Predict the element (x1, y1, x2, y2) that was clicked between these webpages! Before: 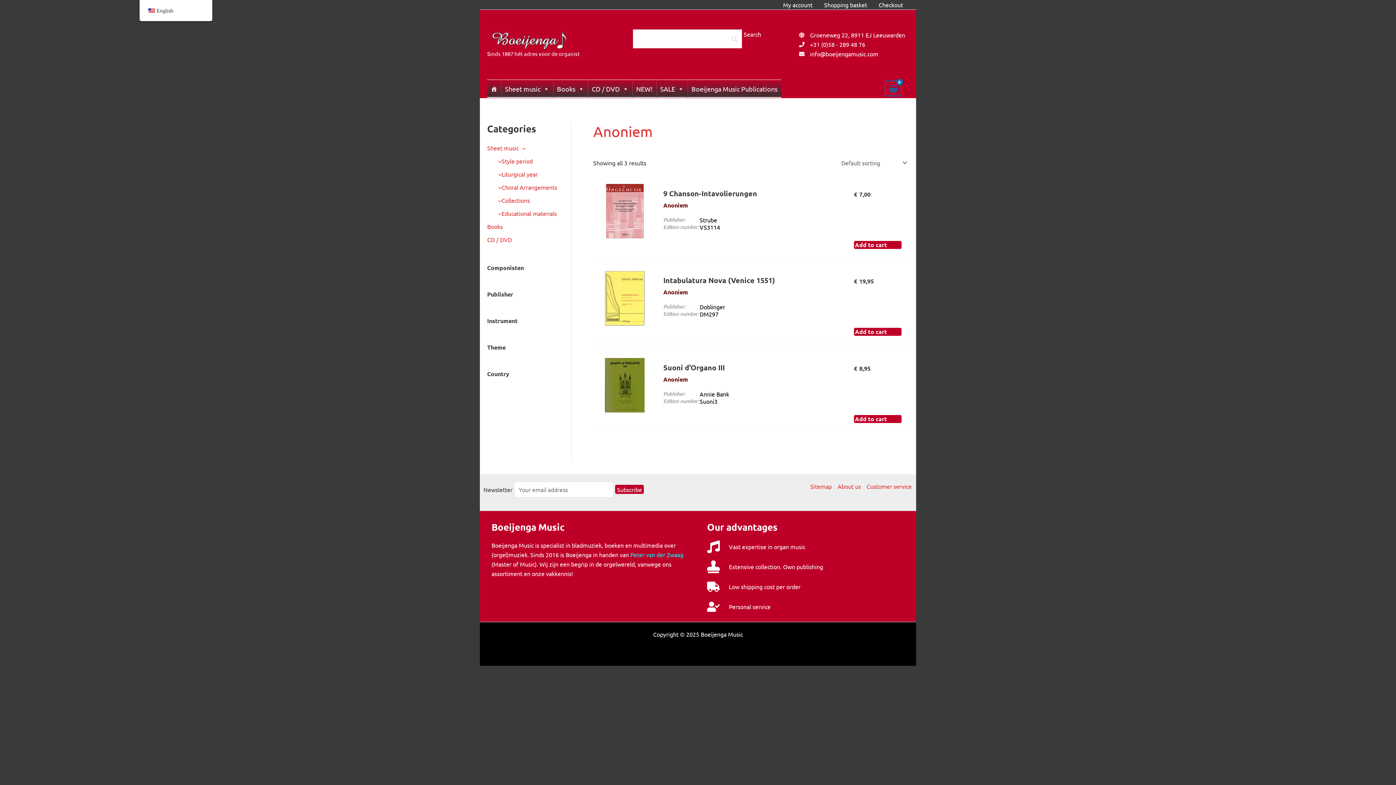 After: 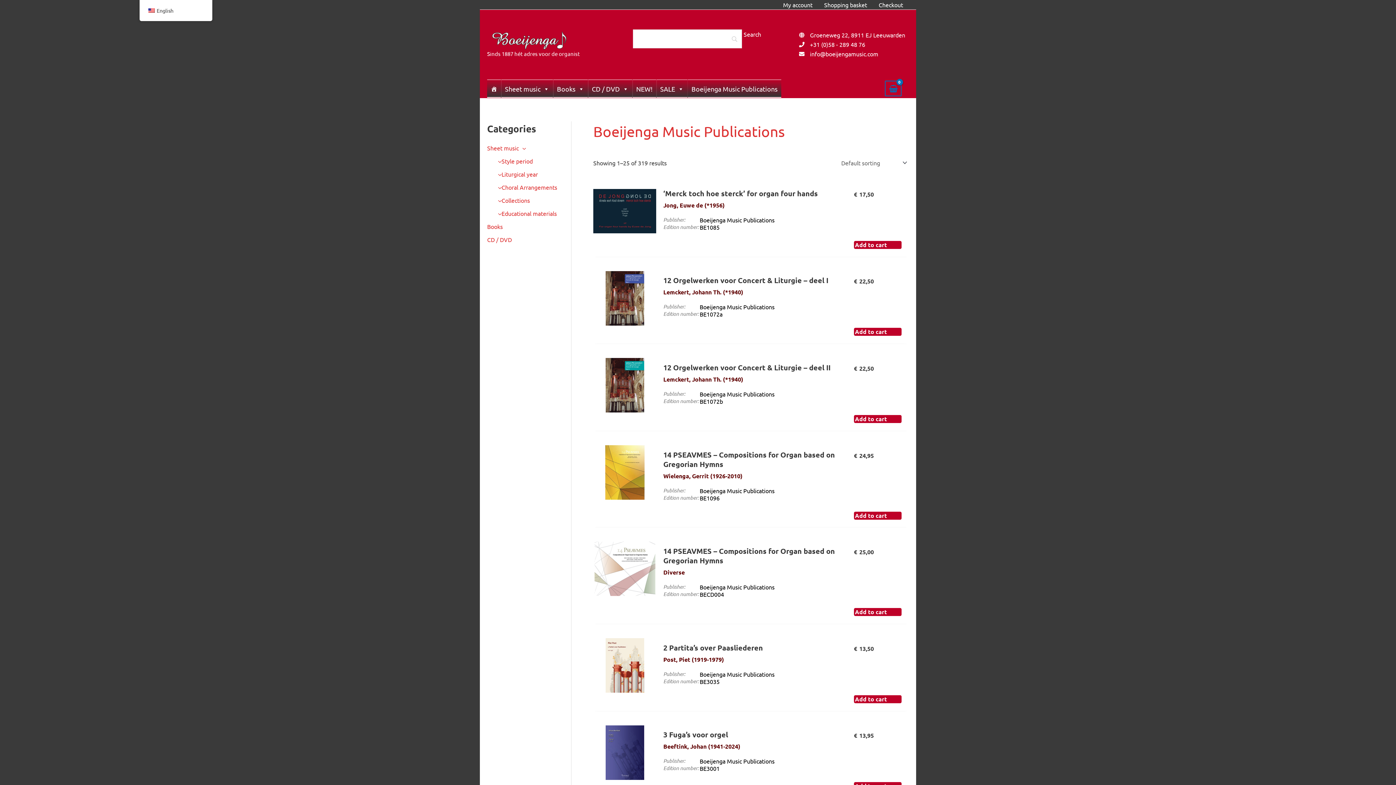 Action: label: Boeijenga Music Publications bbox: (688, 79, 781, 97)